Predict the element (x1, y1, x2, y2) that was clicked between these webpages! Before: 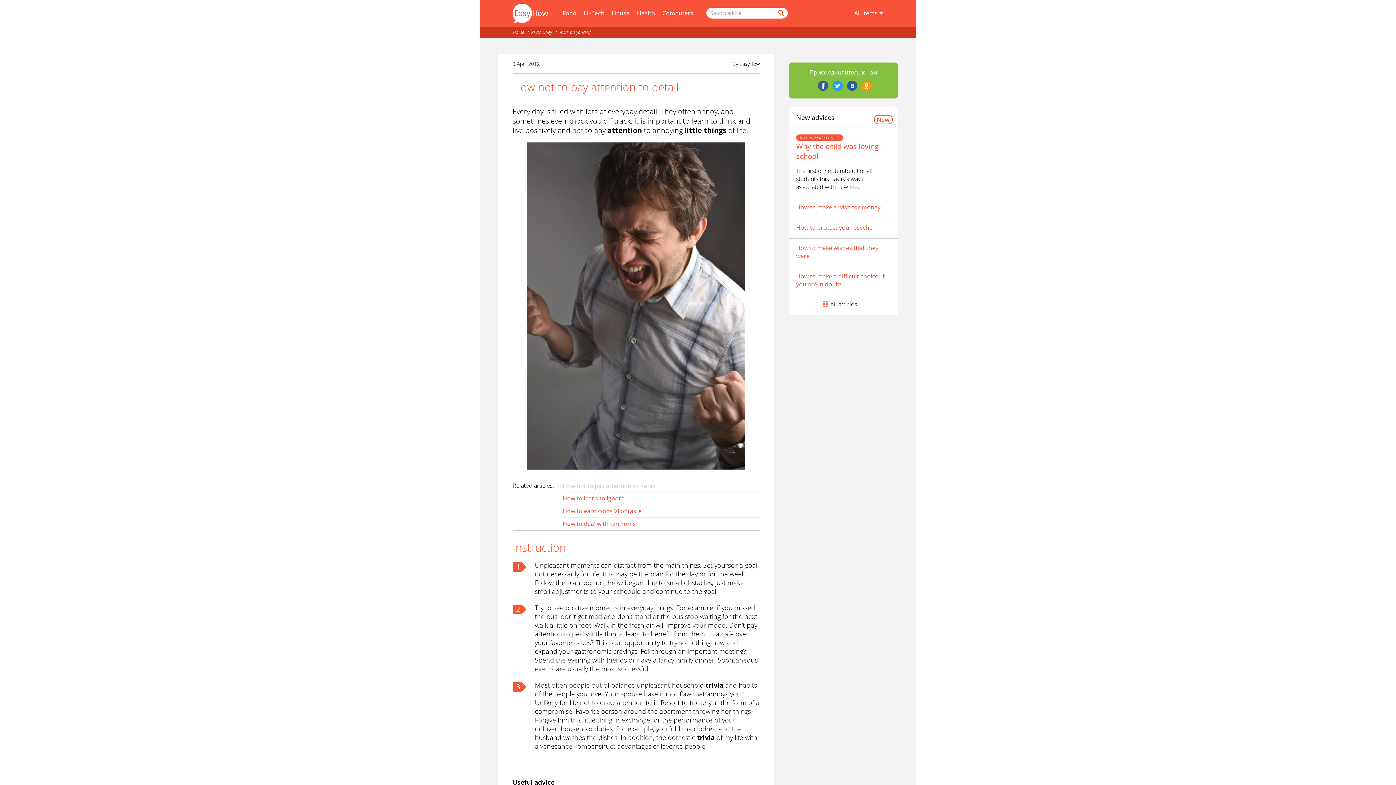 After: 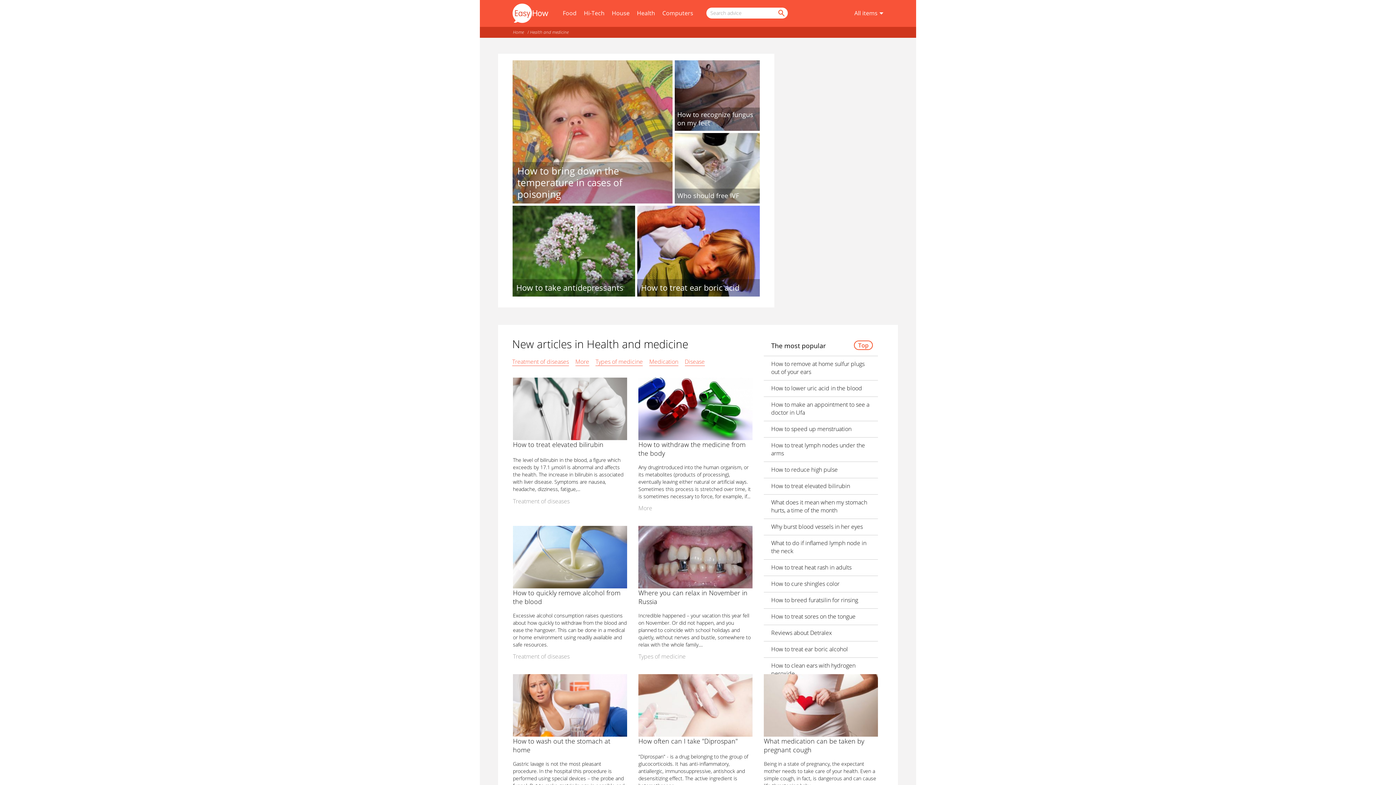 Action: label: Health bbox: (637, 9, 655, 17)